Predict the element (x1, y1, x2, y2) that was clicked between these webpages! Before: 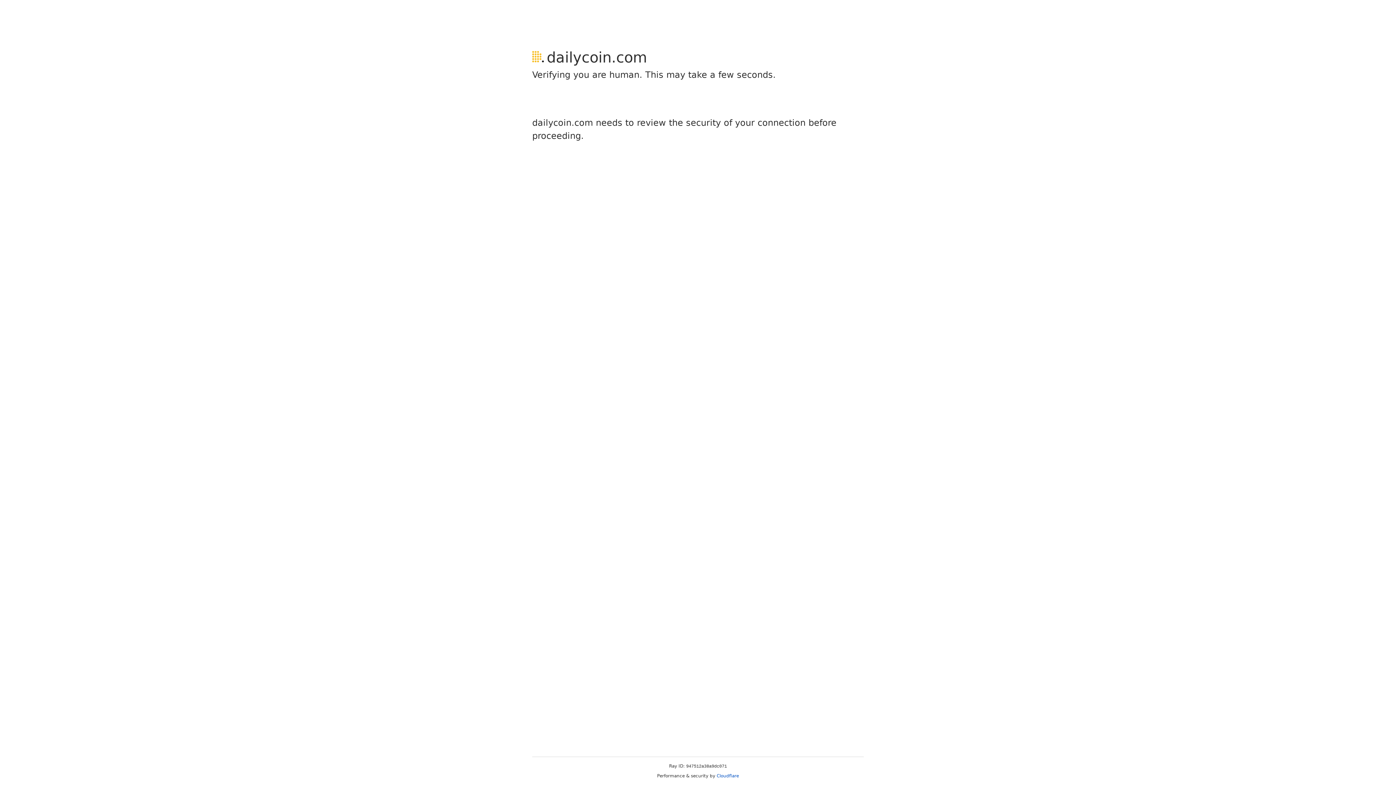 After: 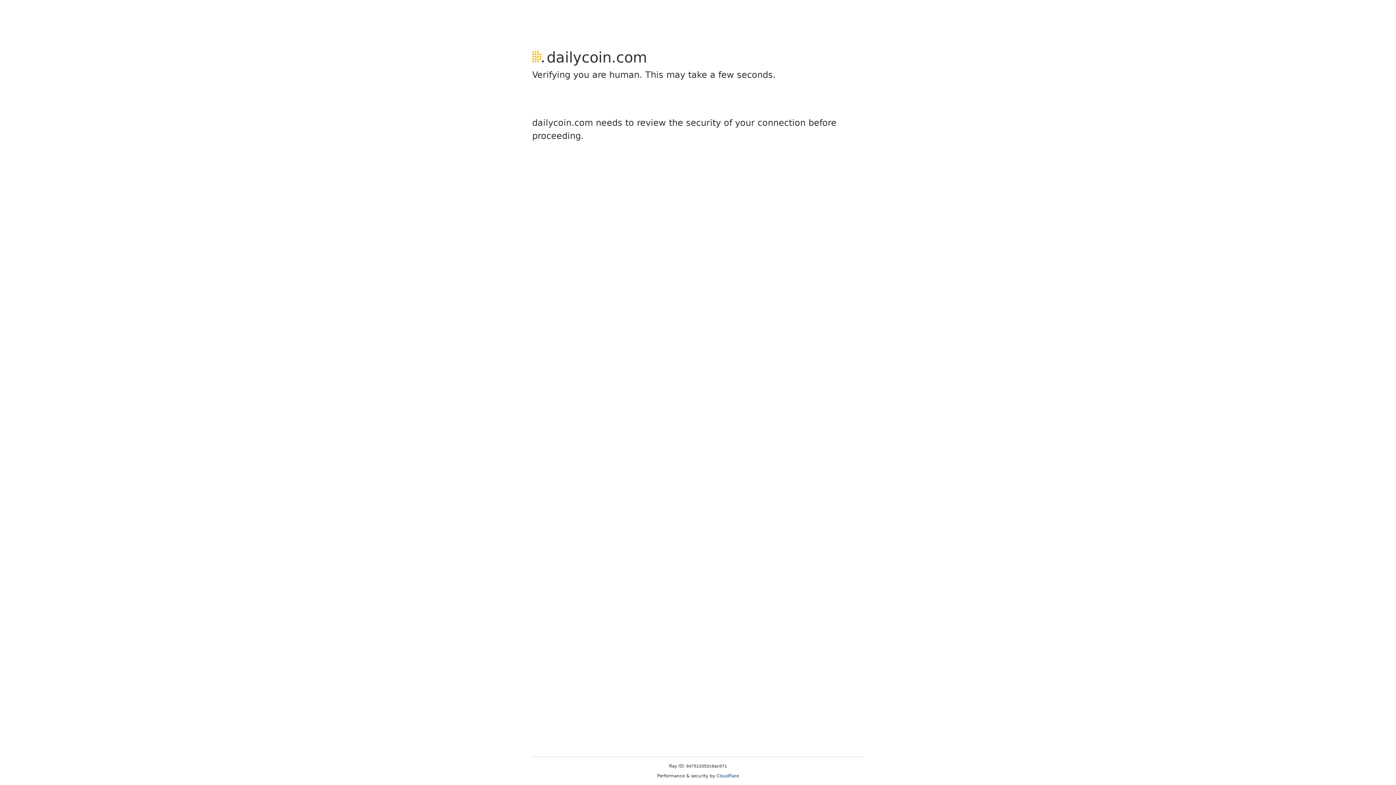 Action: label: Cloudflare bbox: (716, 773, 739, 778)